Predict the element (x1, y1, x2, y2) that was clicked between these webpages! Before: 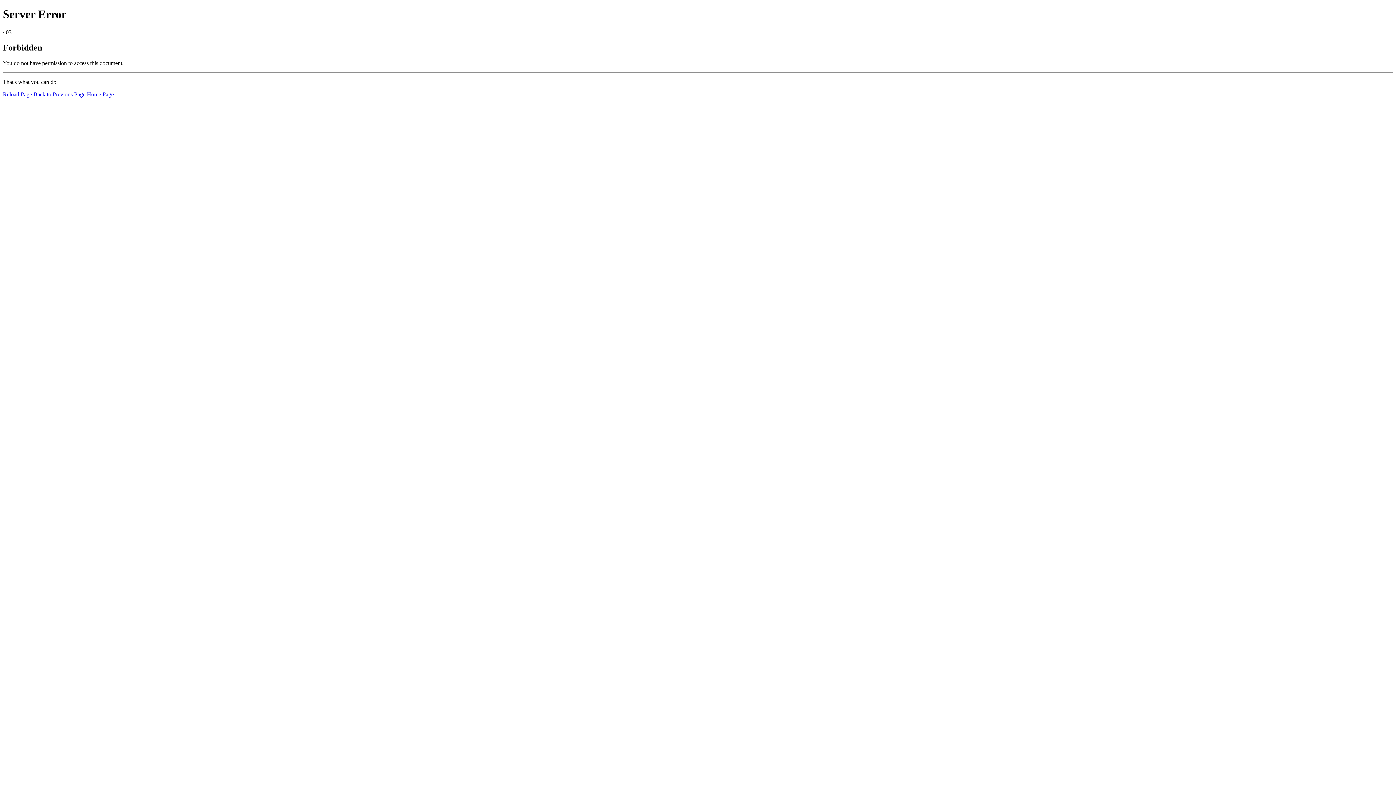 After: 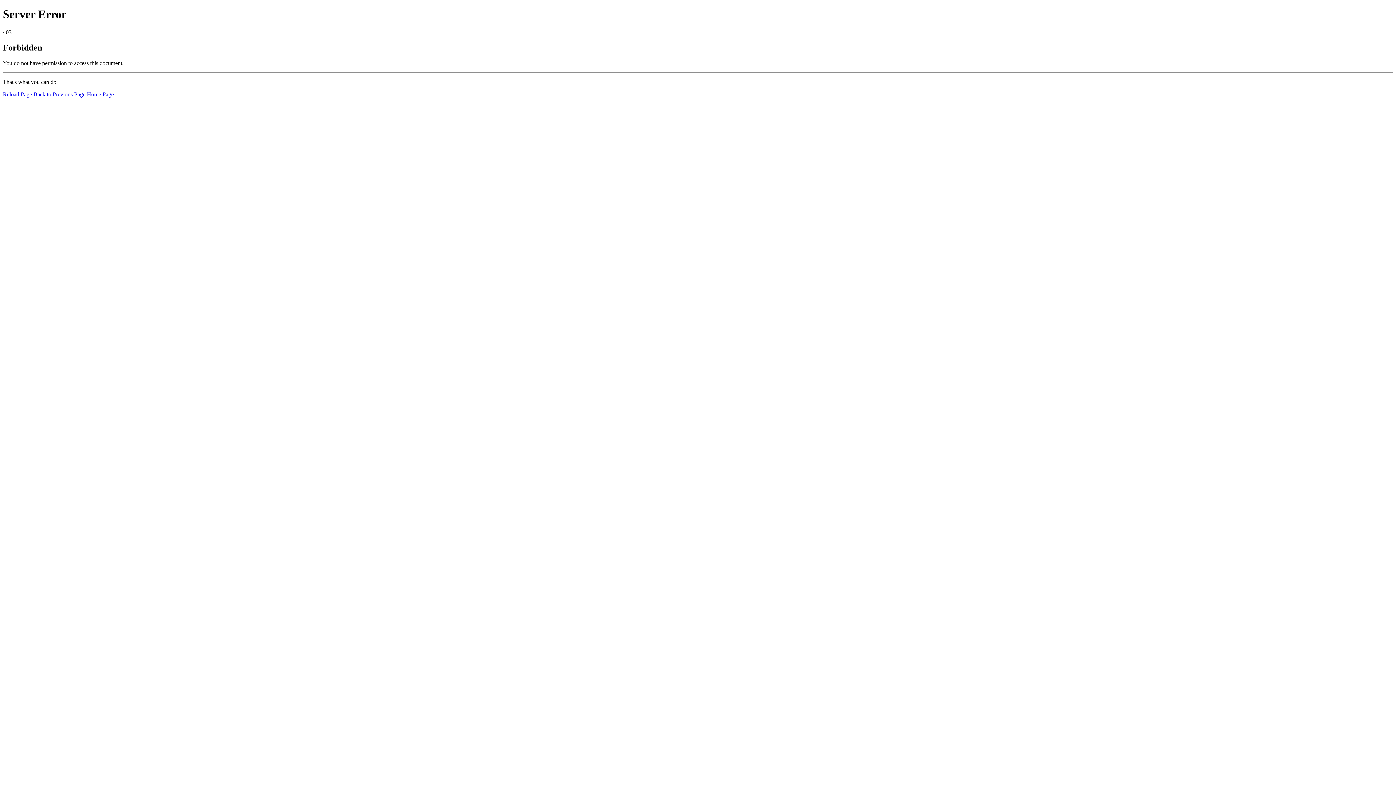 Action: label: Reload Page bbox: (2, 91, 32, 97)